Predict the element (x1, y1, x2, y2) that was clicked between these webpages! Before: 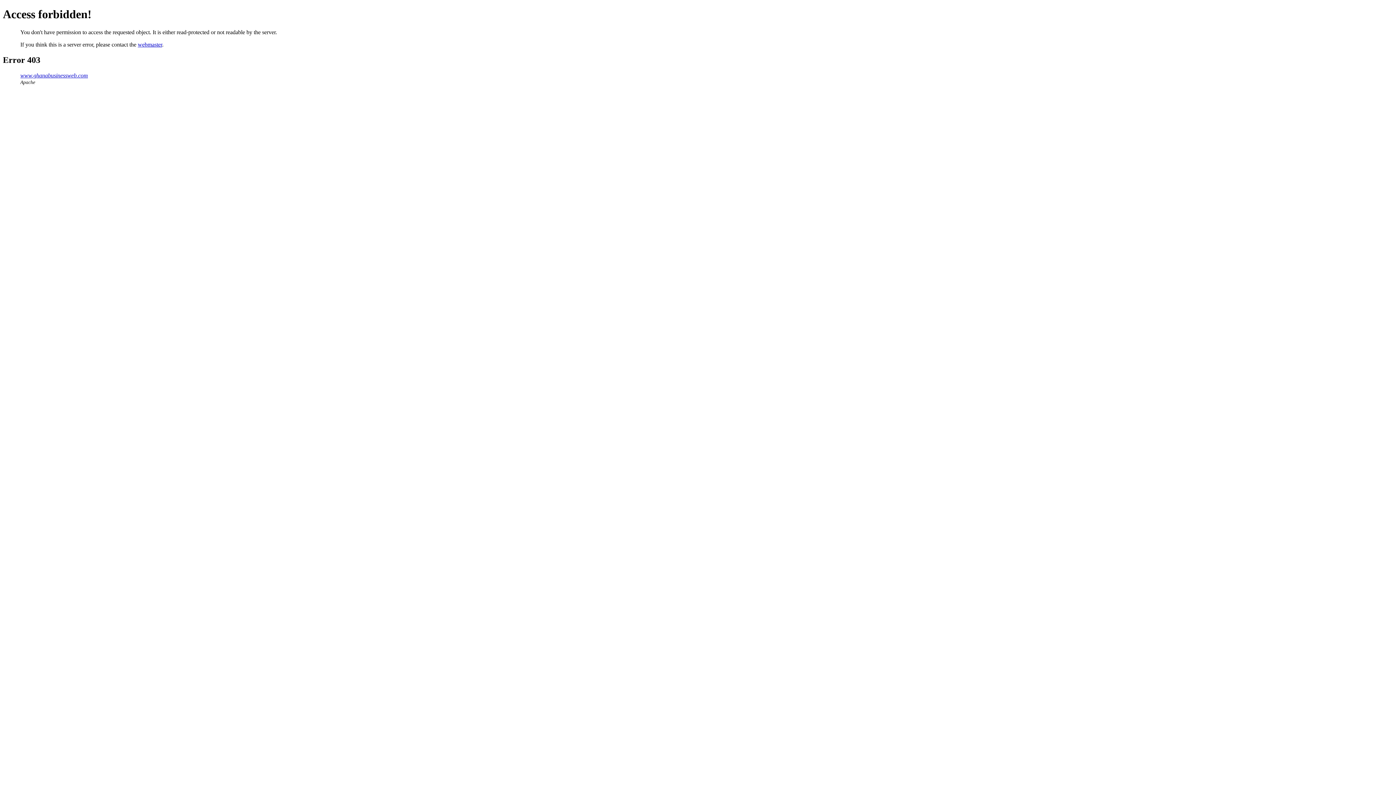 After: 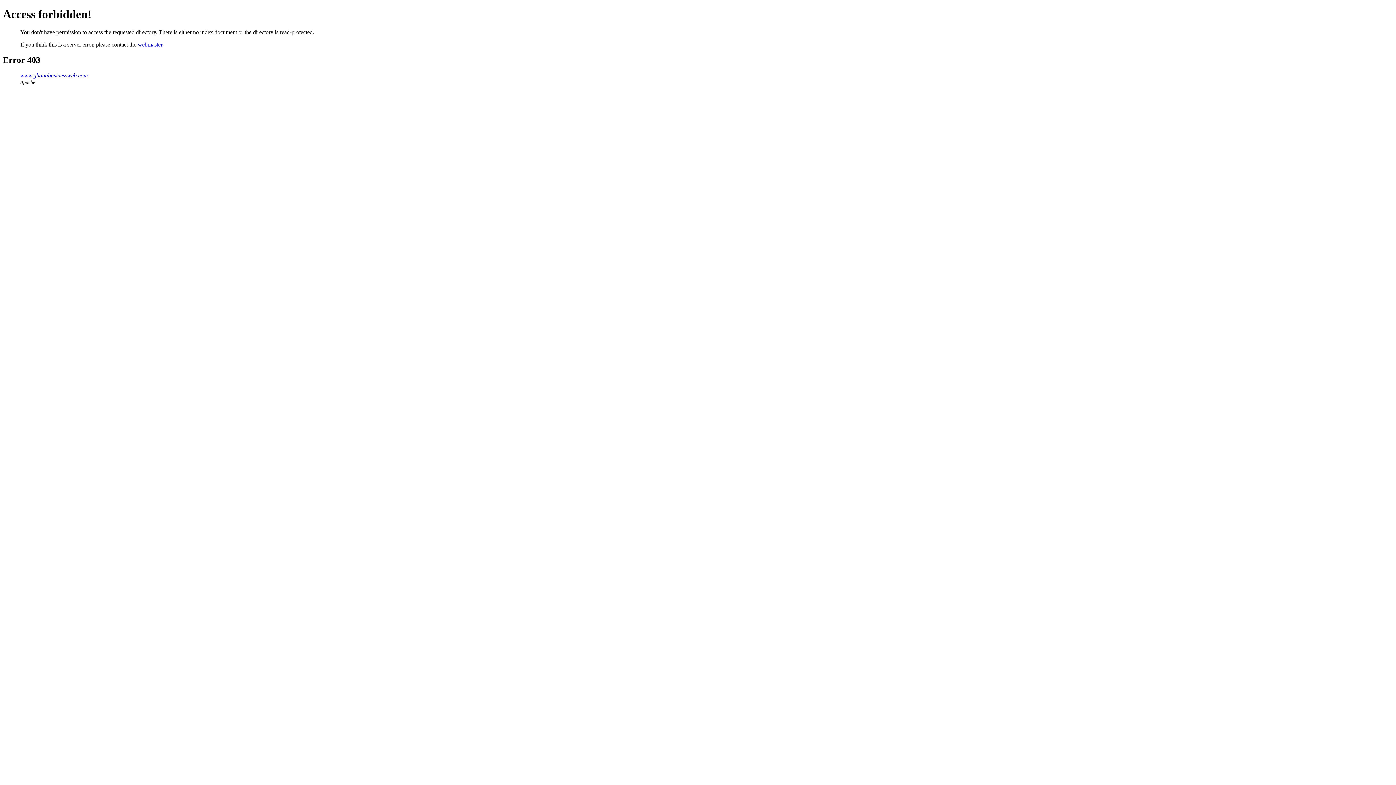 Action: label: www.ghanabusinessweb.com bbox: (20, 72, 88, 78)